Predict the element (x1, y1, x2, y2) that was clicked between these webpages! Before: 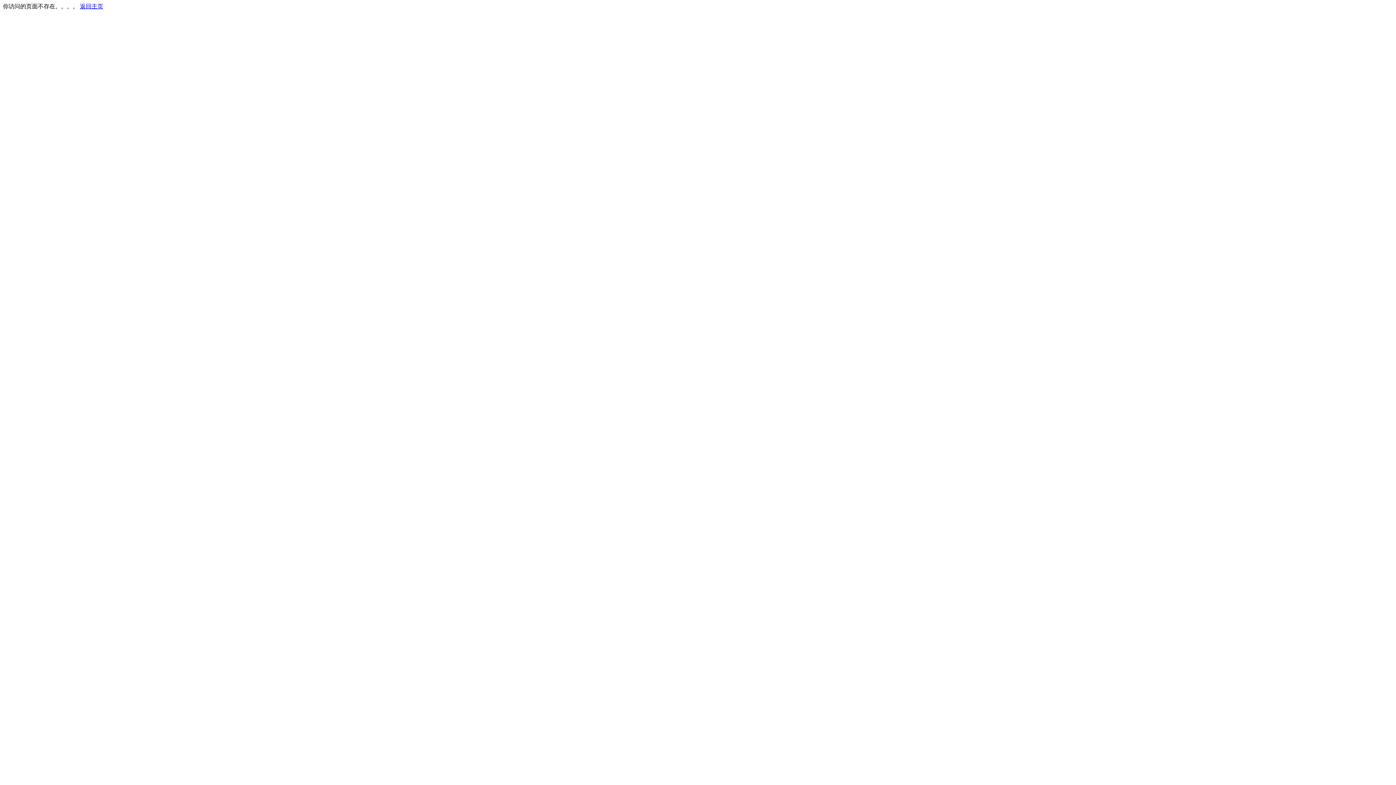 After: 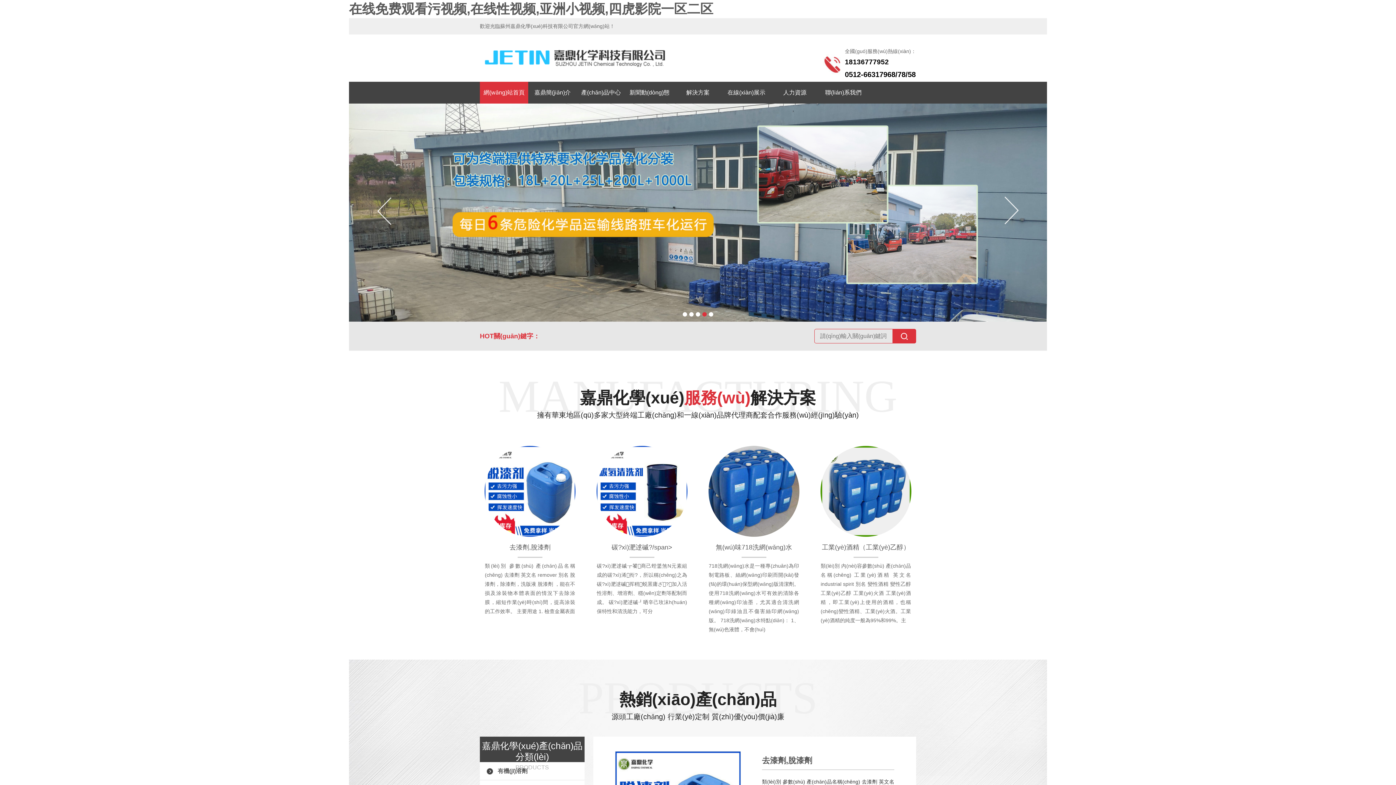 Action: label: 返回主页 bbox: (80, 3, 103, 9)